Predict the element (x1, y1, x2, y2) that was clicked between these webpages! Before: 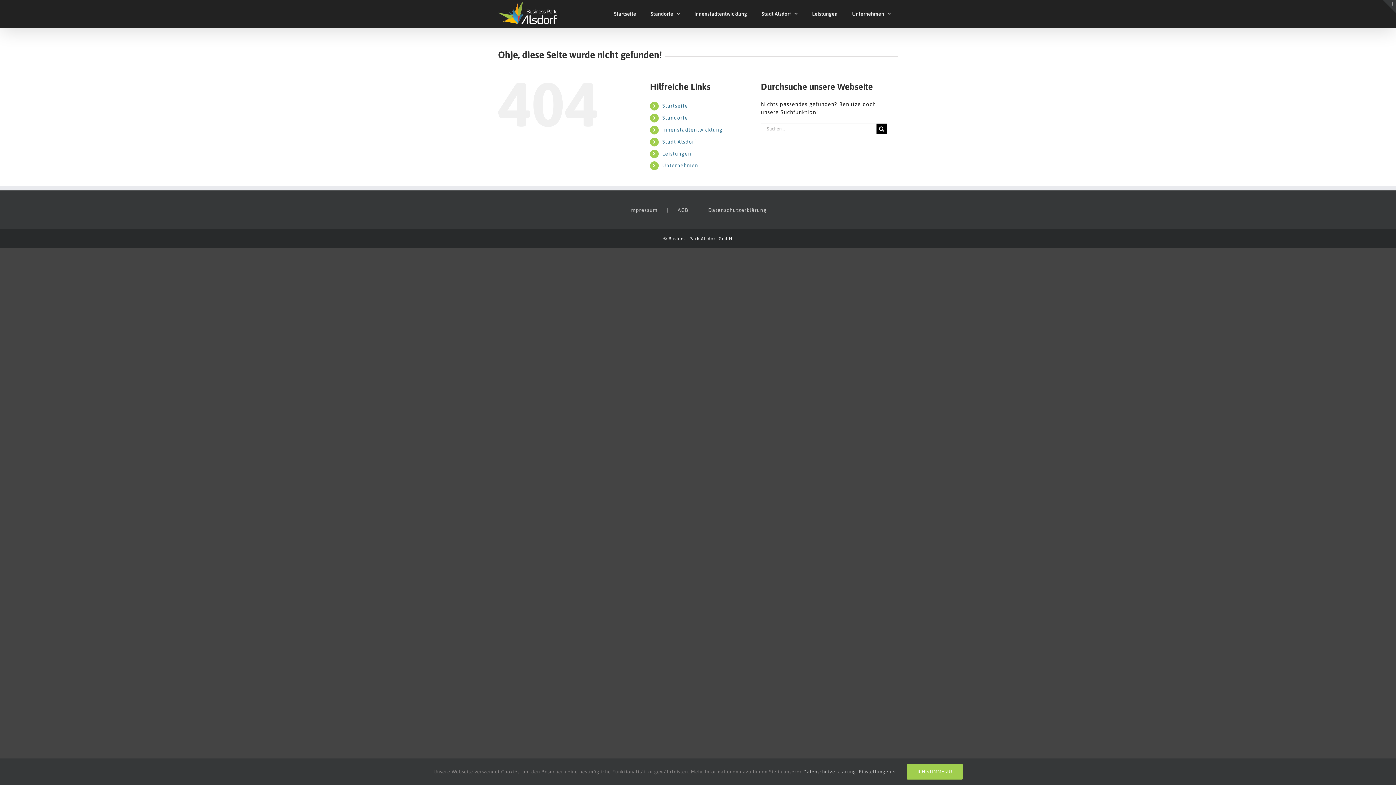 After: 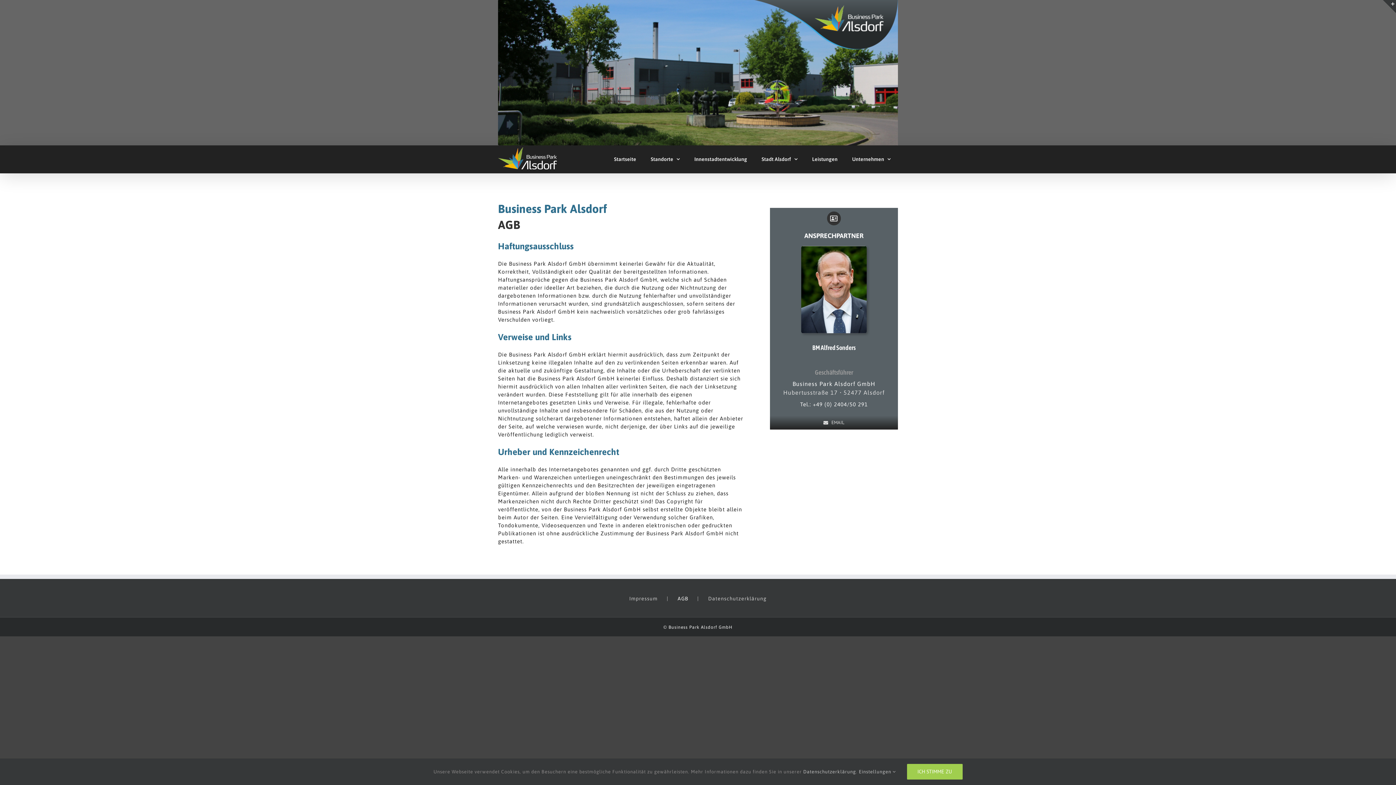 Action: label: AGB bbox: (677, 206, 708, 214)